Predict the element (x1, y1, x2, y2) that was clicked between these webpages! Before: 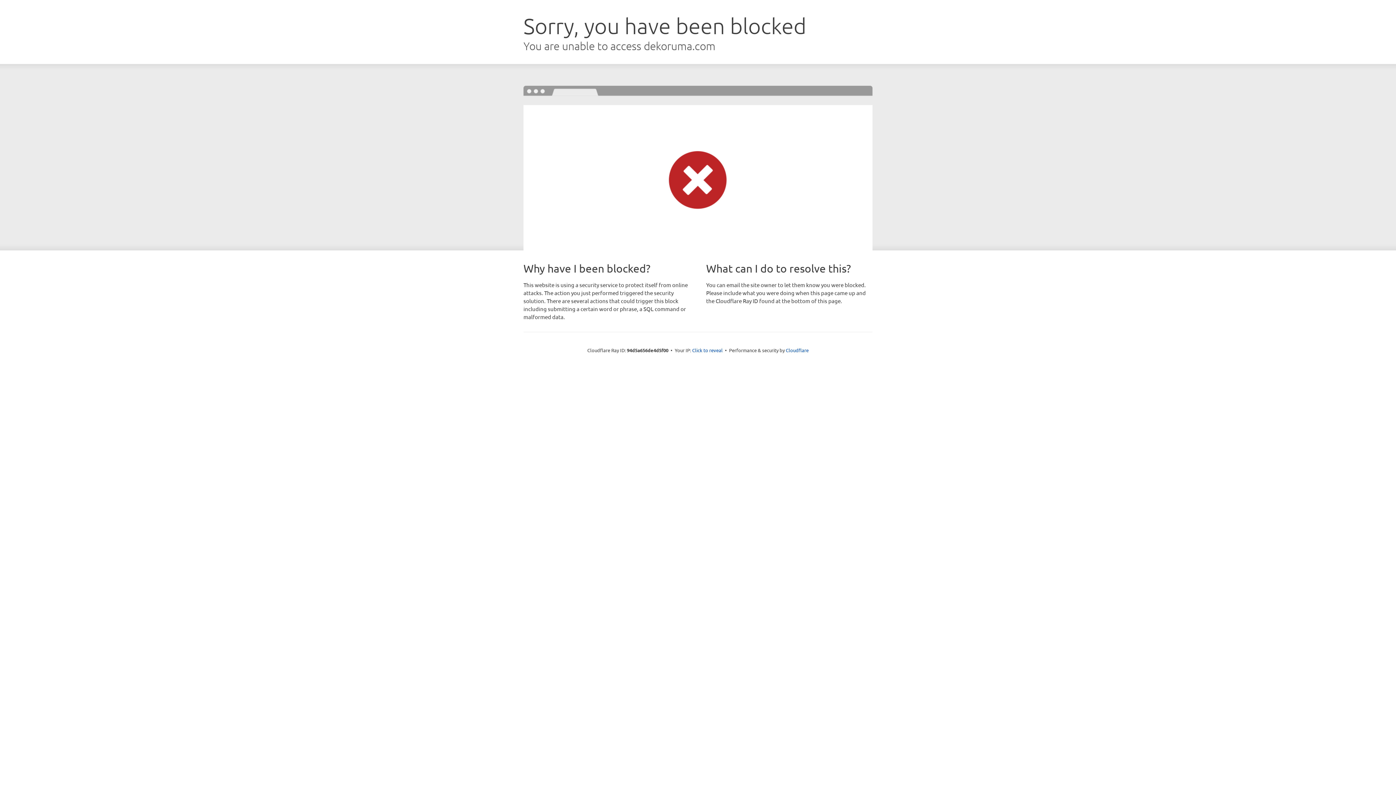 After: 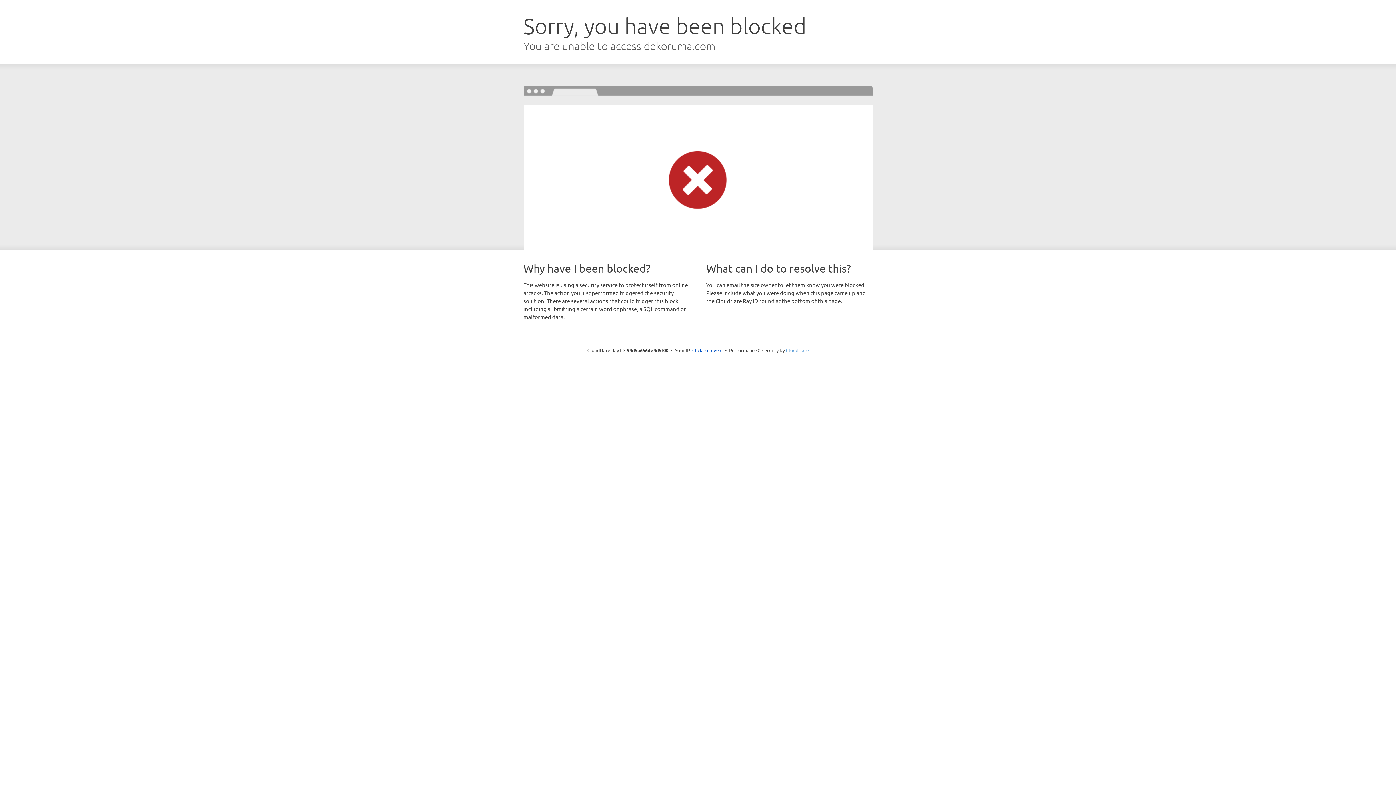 Action: label: Cloudflare bbox: (786, 347, 808, 353)